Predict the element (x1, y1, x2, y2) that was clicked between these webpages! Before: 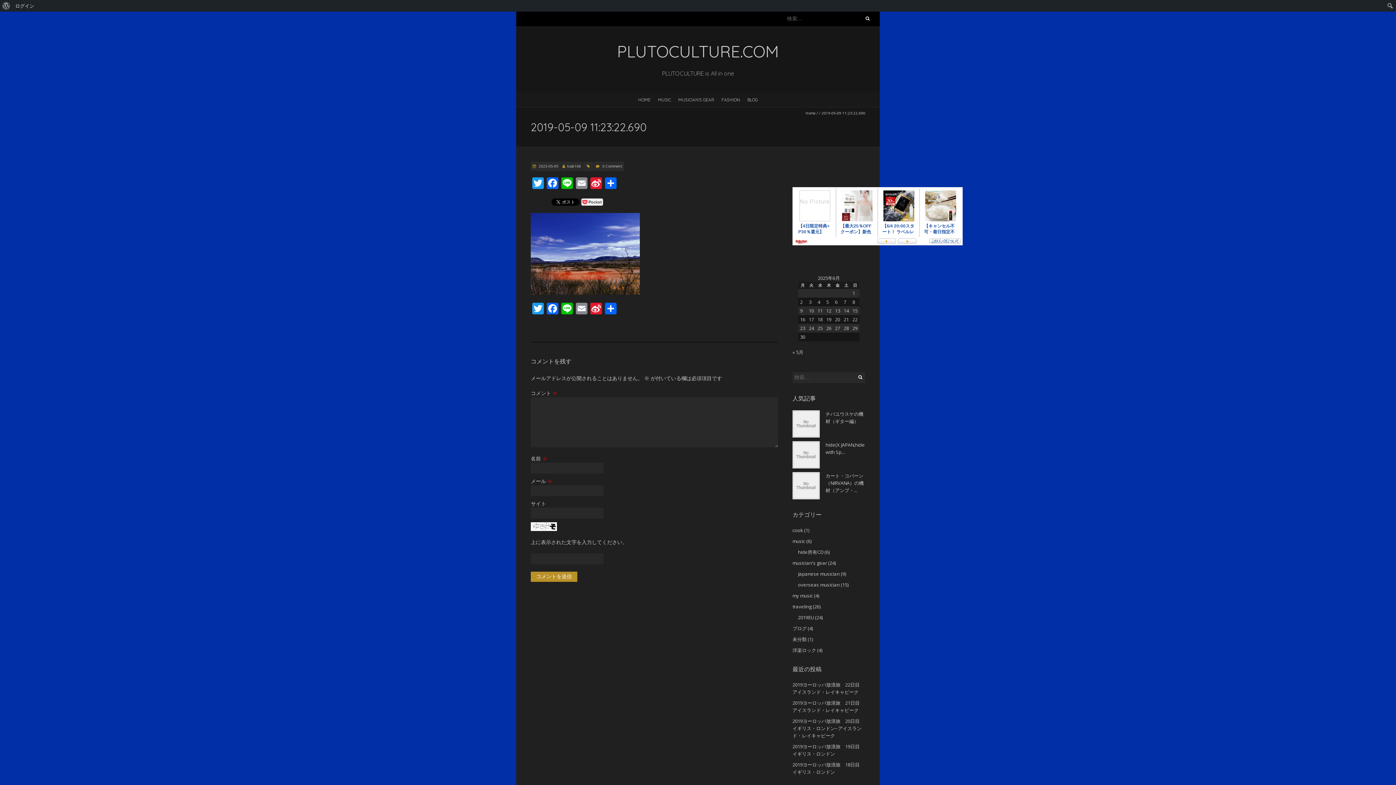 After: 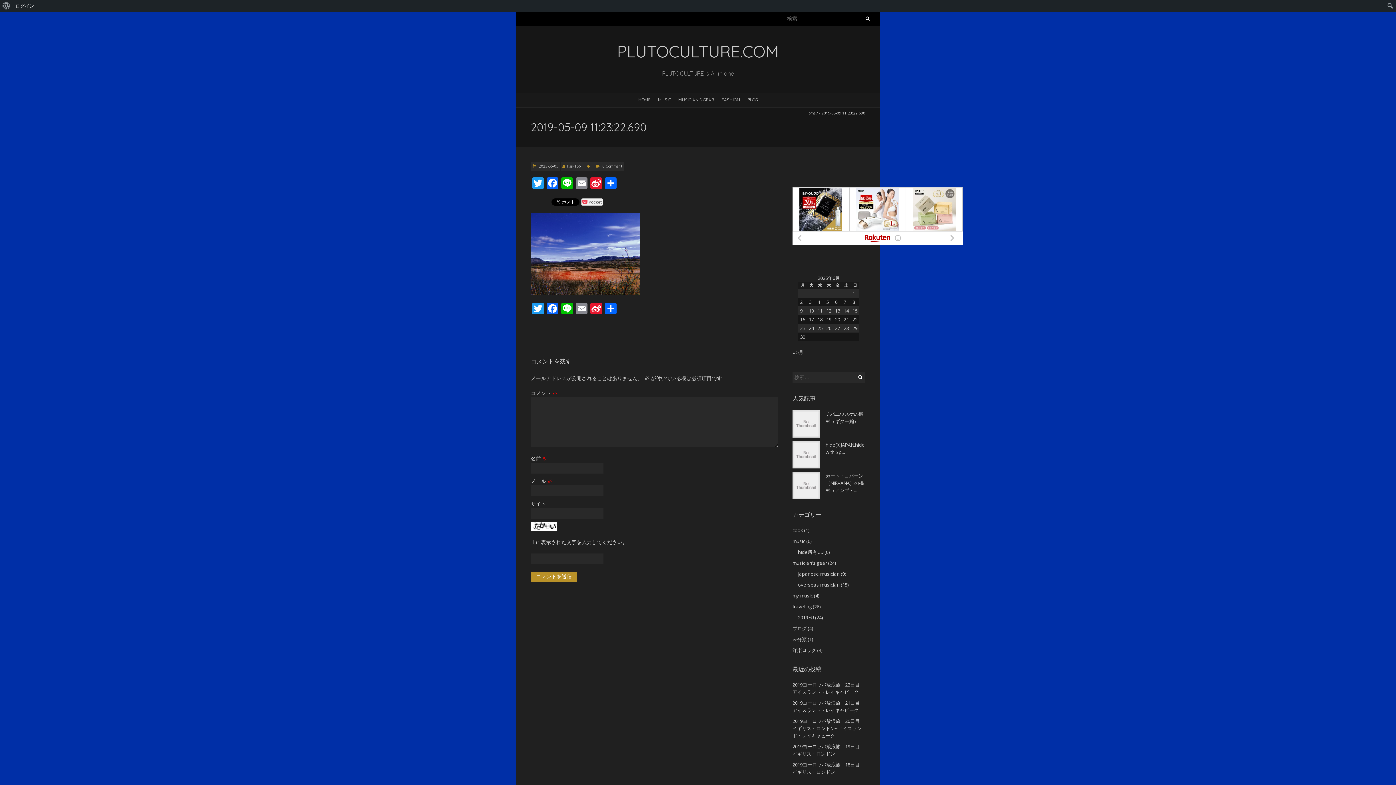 Action: label:  2023-05-05 bbox: (537, 163, 558, 168)